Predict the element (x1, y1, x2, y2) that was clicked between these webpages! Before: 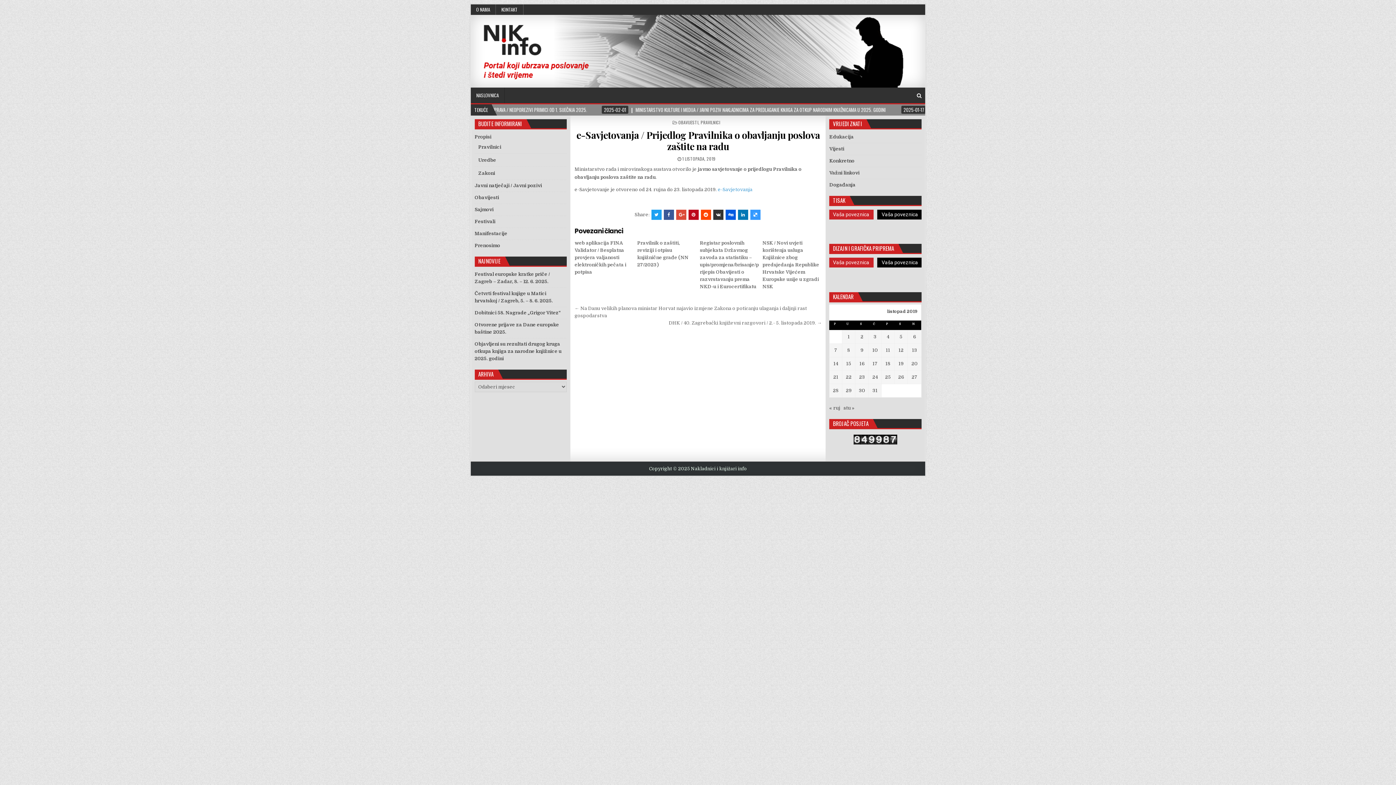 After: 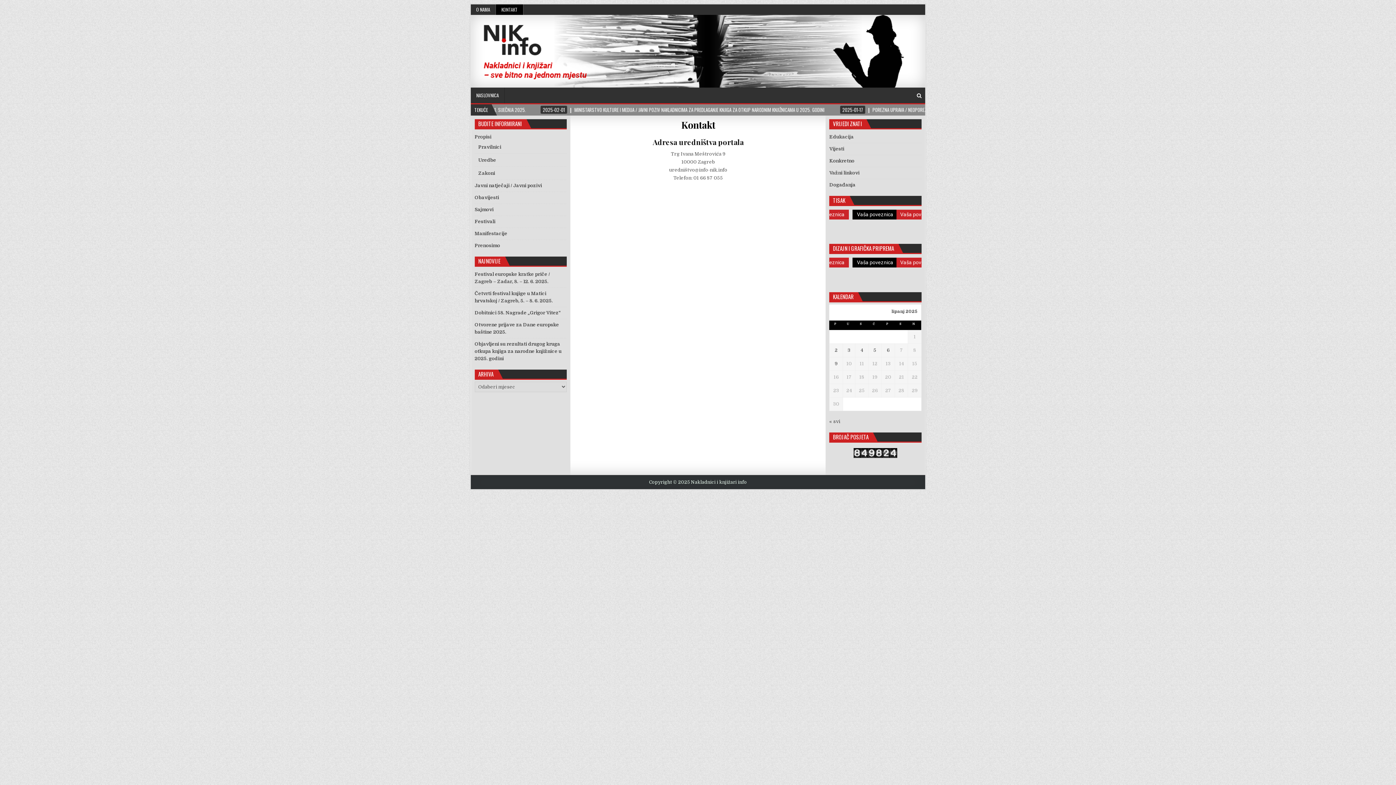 Action: bbox: (496, 4, 523, 14) label: KONTAKT